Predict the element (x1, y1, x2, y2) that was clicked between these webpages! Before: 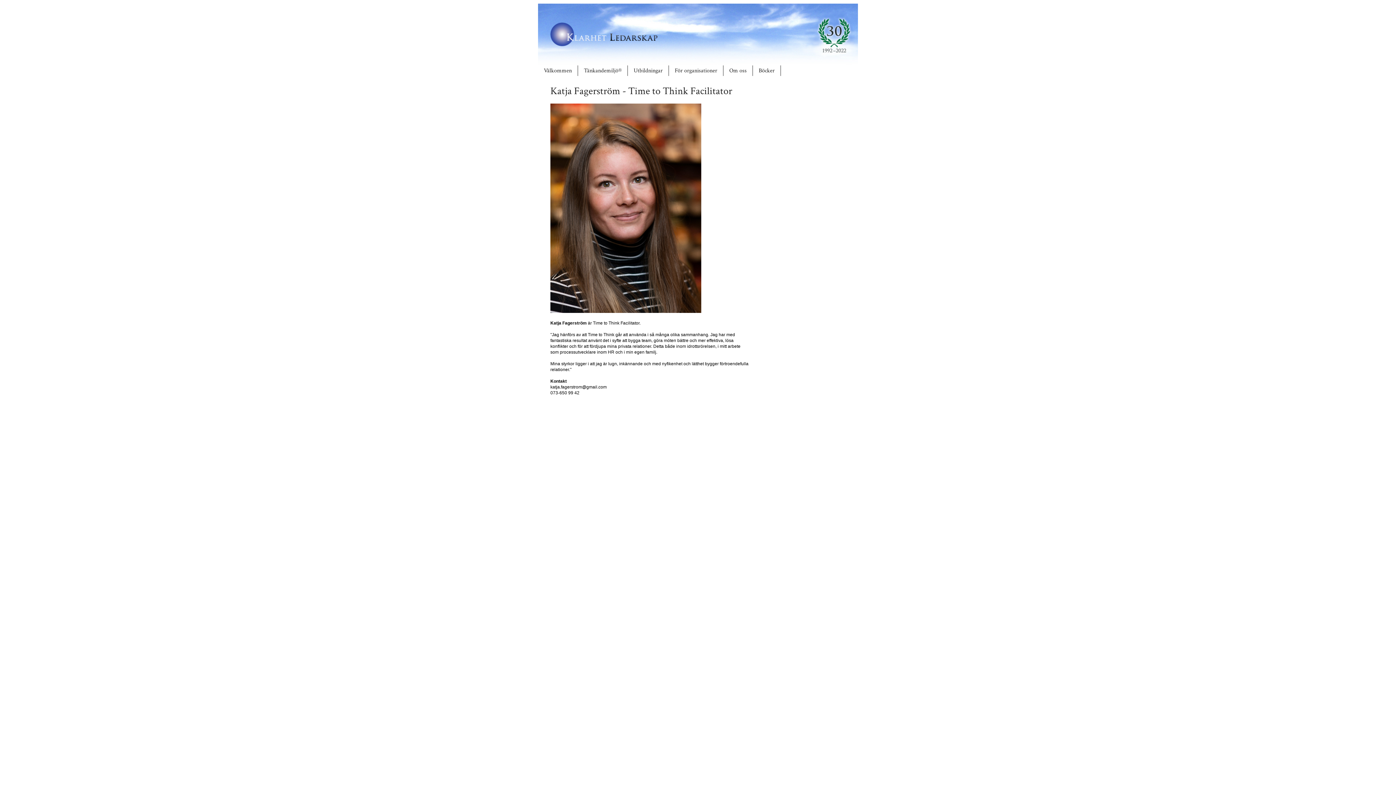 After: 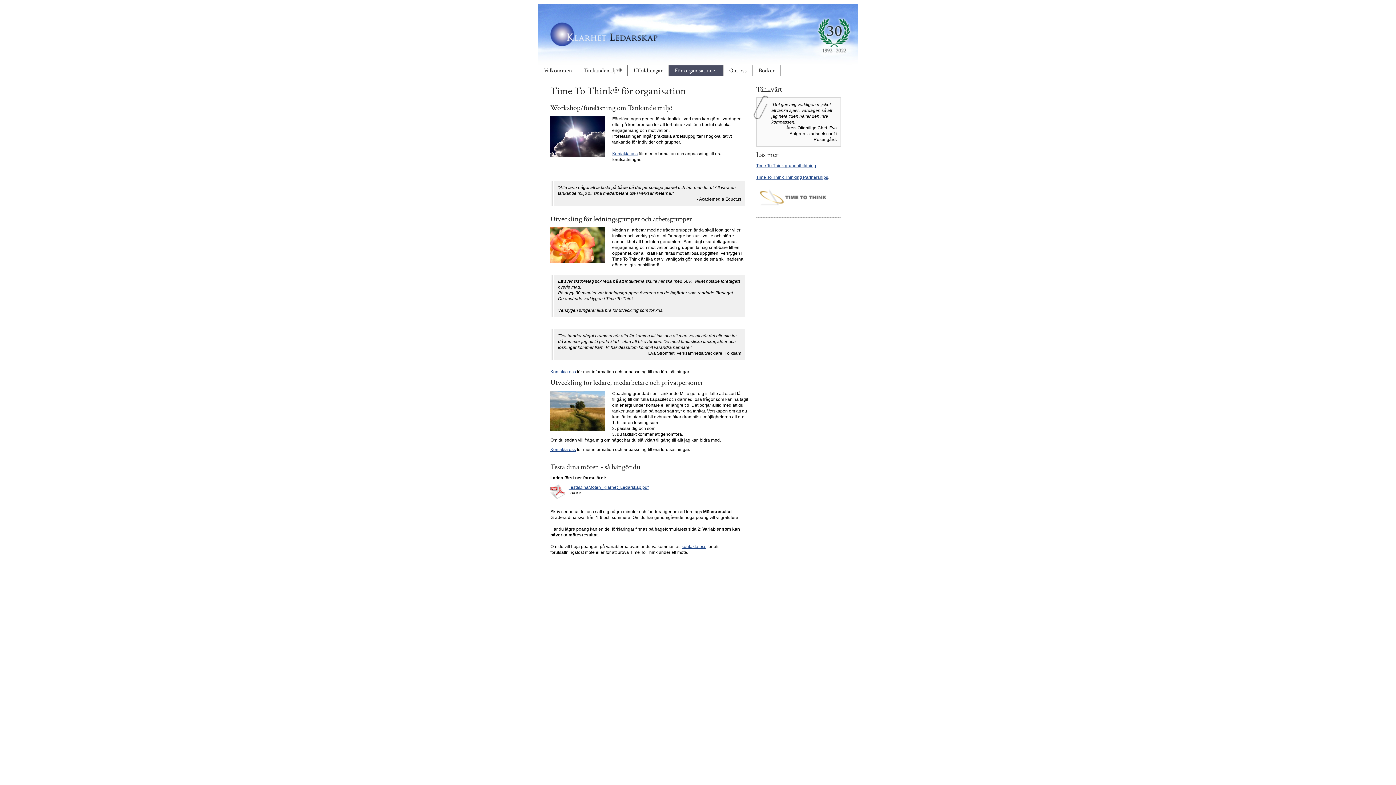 Action: label: För organisationer bbox: (669, 65, 723, 76)